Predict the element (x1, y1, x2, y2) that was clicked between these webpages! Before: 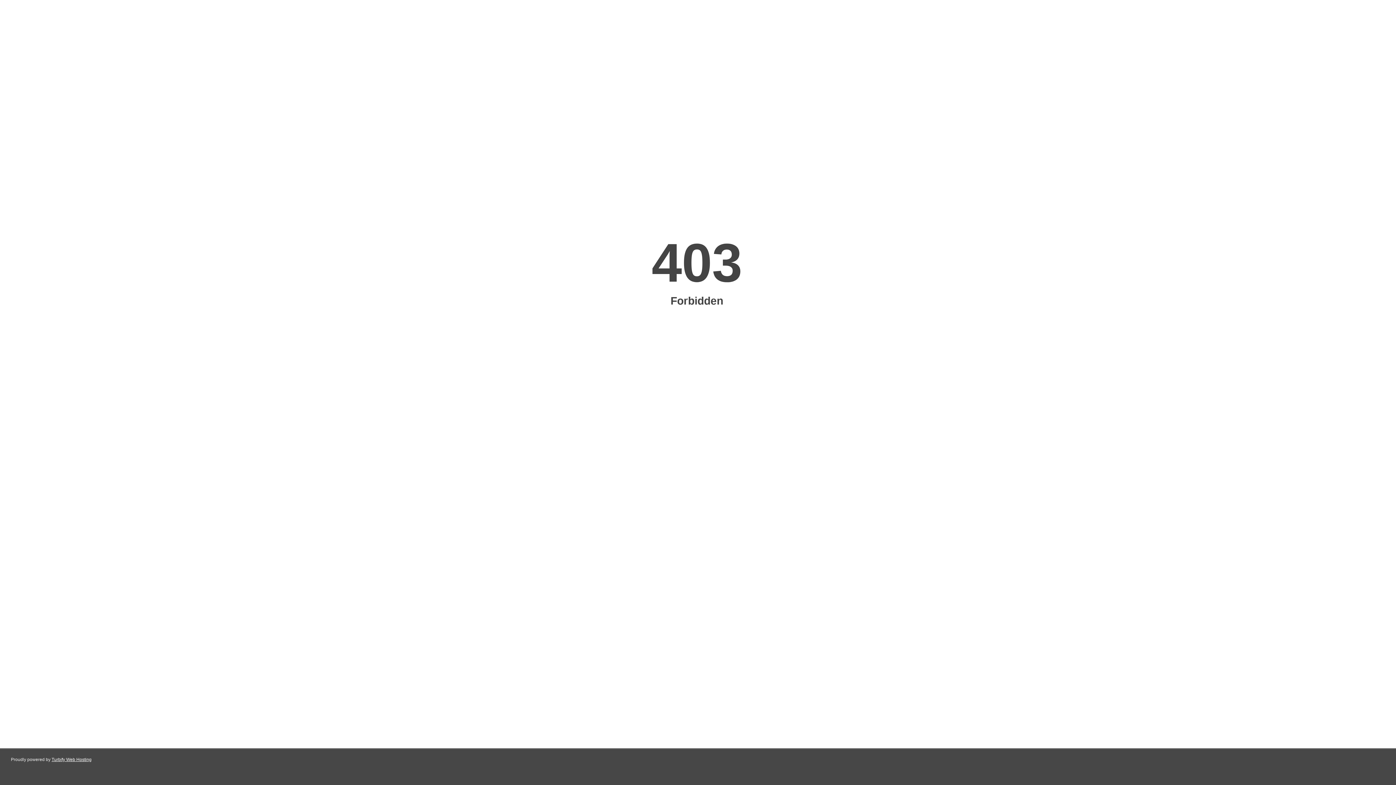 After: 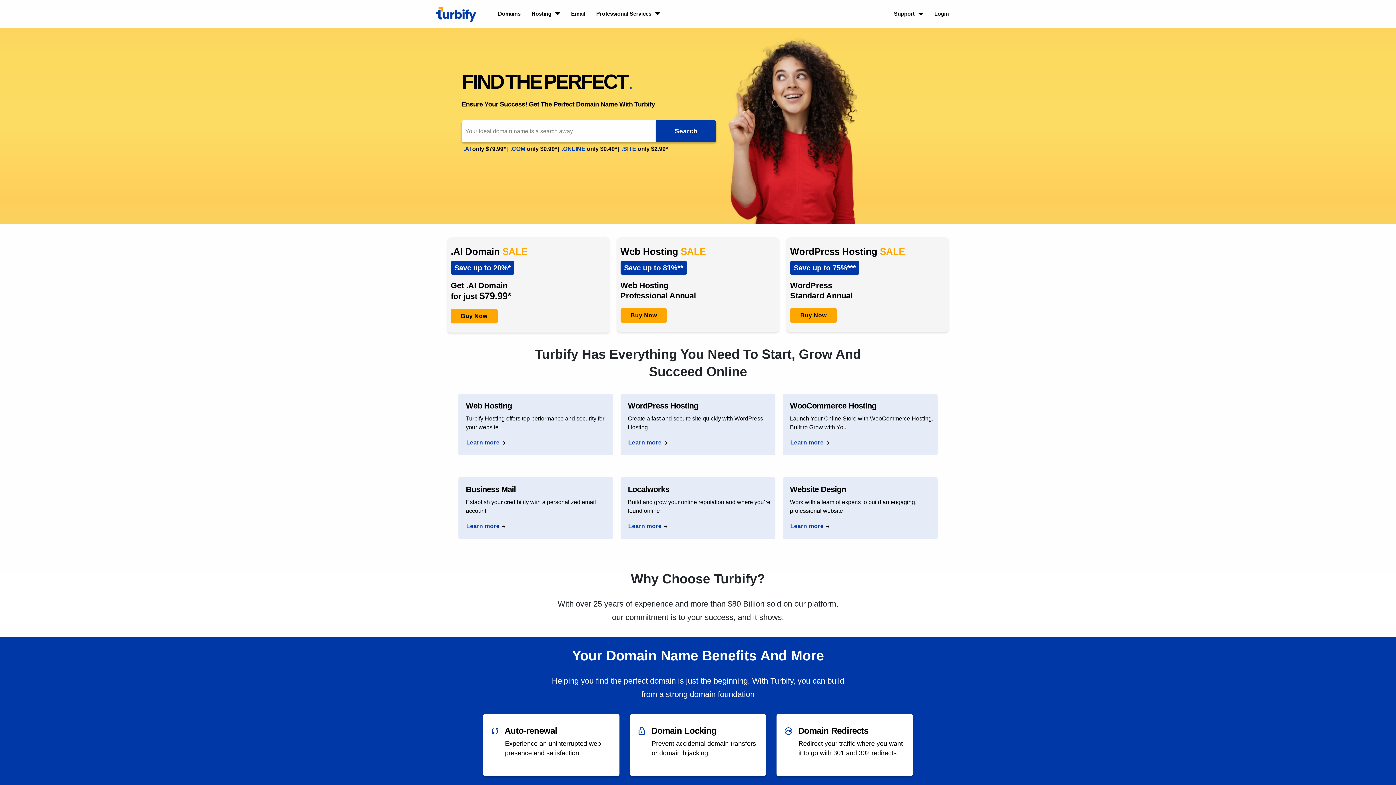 Action: label: Turbify Web Hosting bbox: (51, 757, 91, 762)